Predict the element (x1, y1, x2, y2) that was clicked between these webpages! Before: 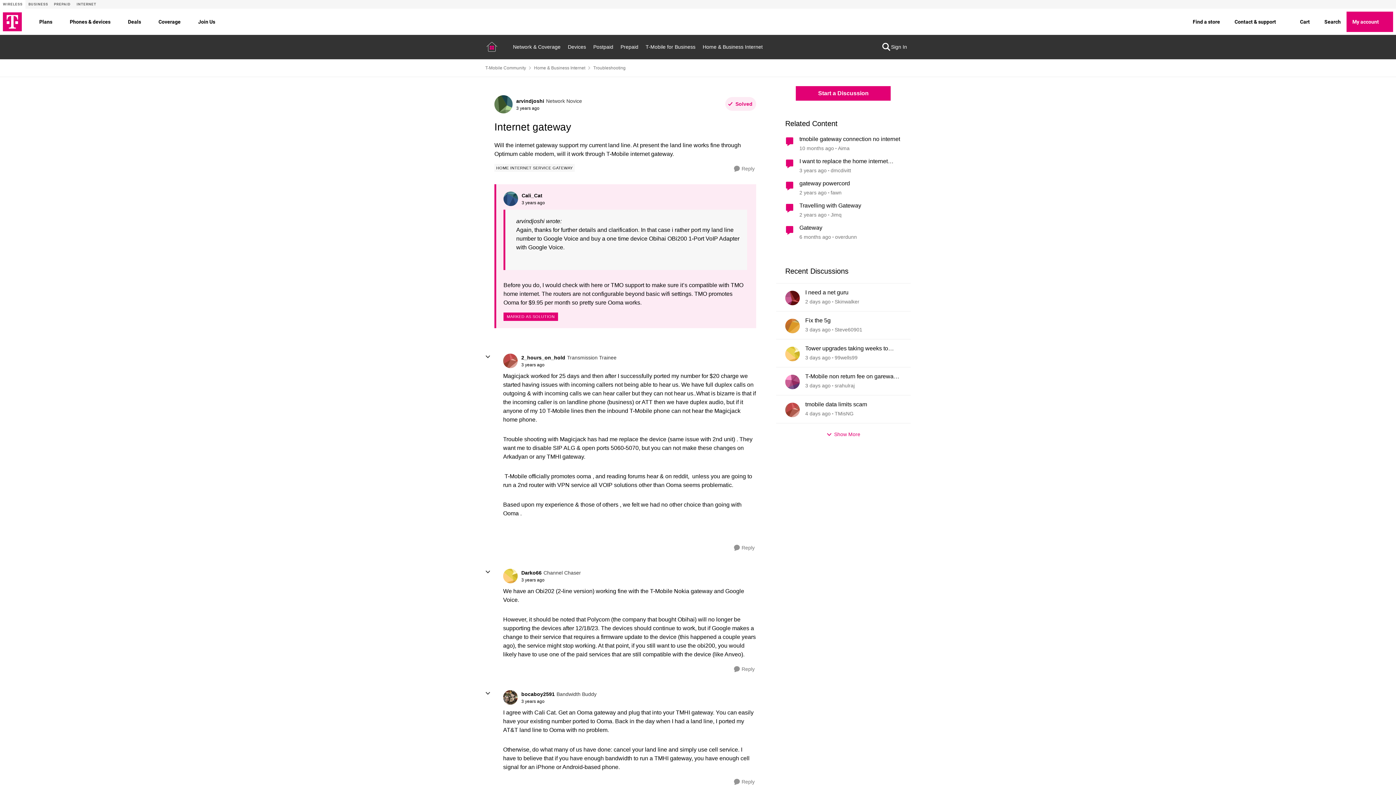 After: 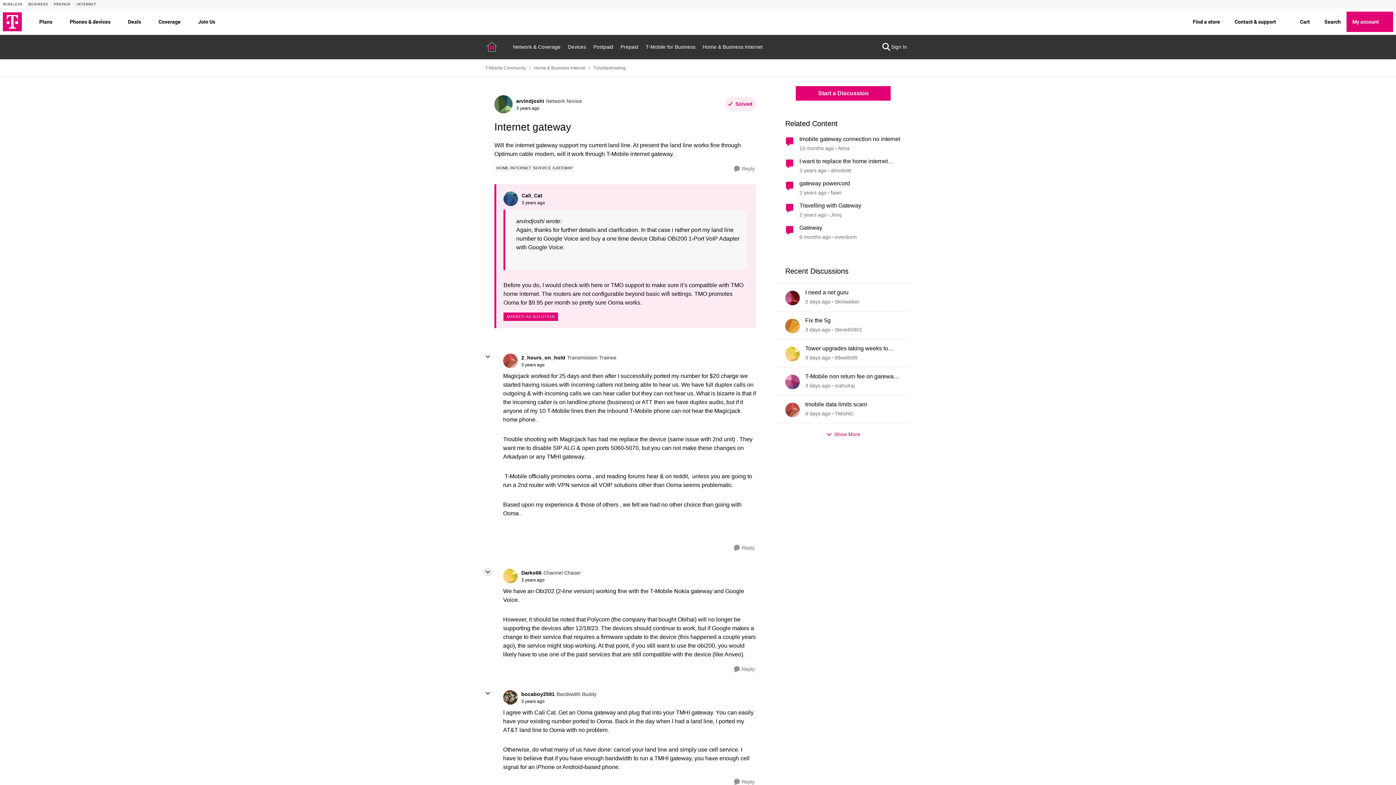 Action: bbox: (483, 568, 492, 576) label: collapse replies